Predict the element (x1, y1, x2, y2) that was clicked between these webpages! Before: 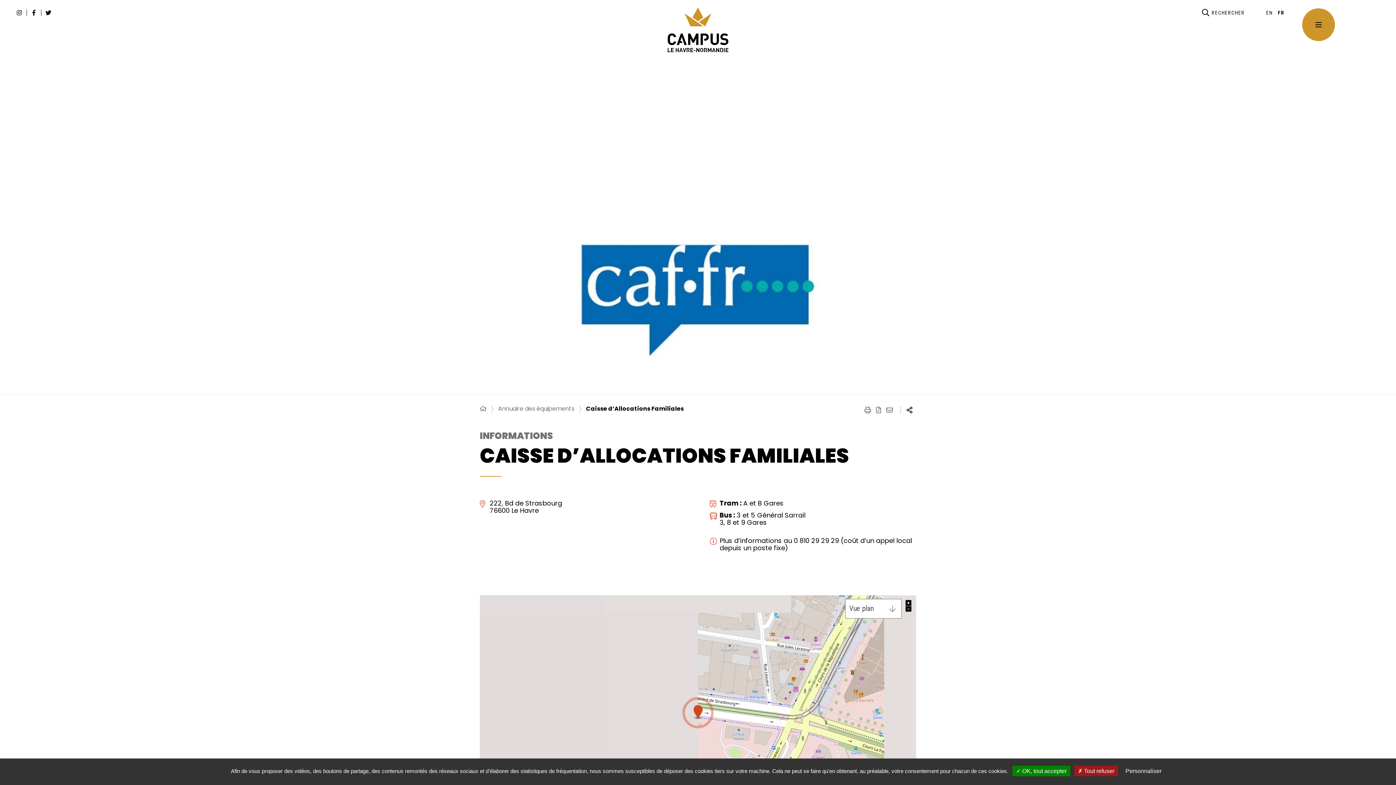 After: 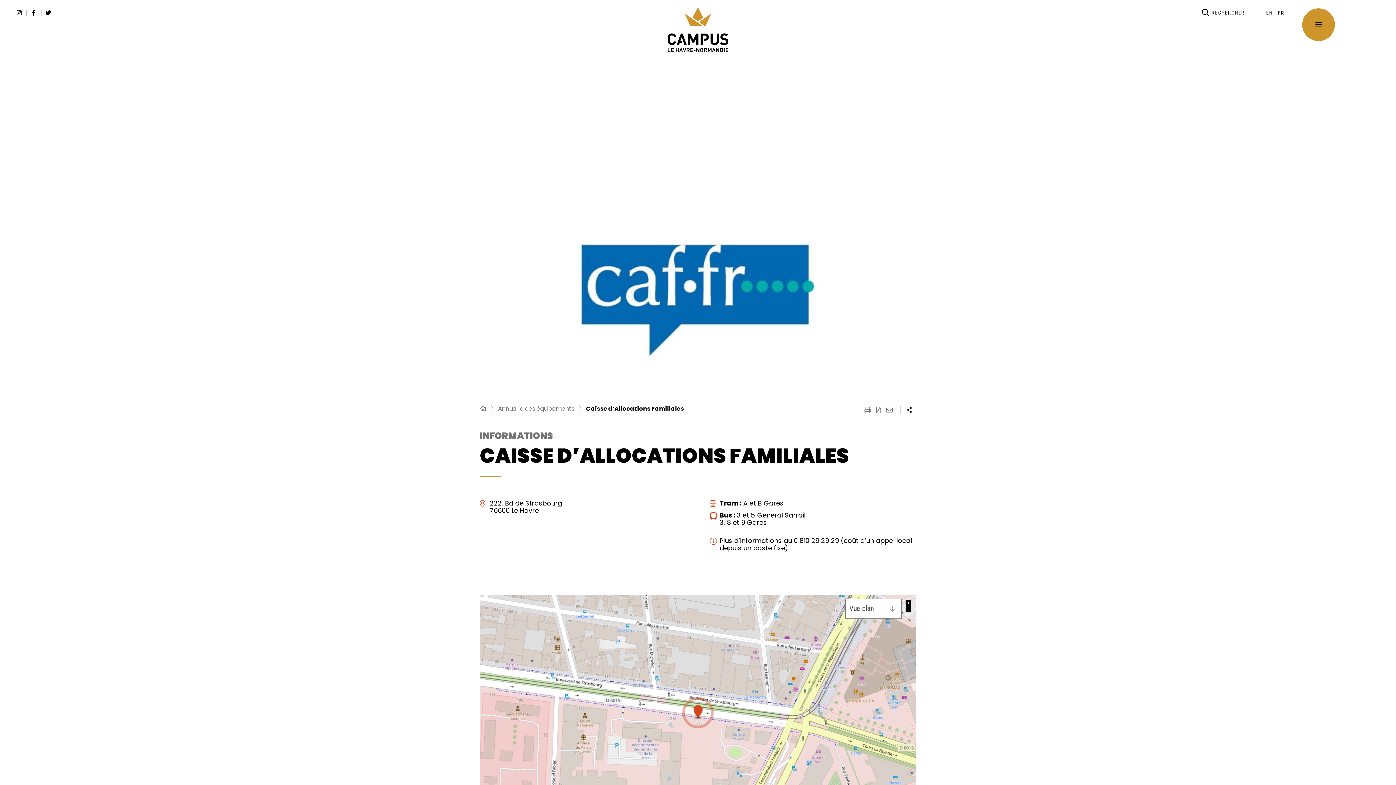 Action: label: ✓ OK, tout accepter bbox: (1012, 766, 1070, 776)